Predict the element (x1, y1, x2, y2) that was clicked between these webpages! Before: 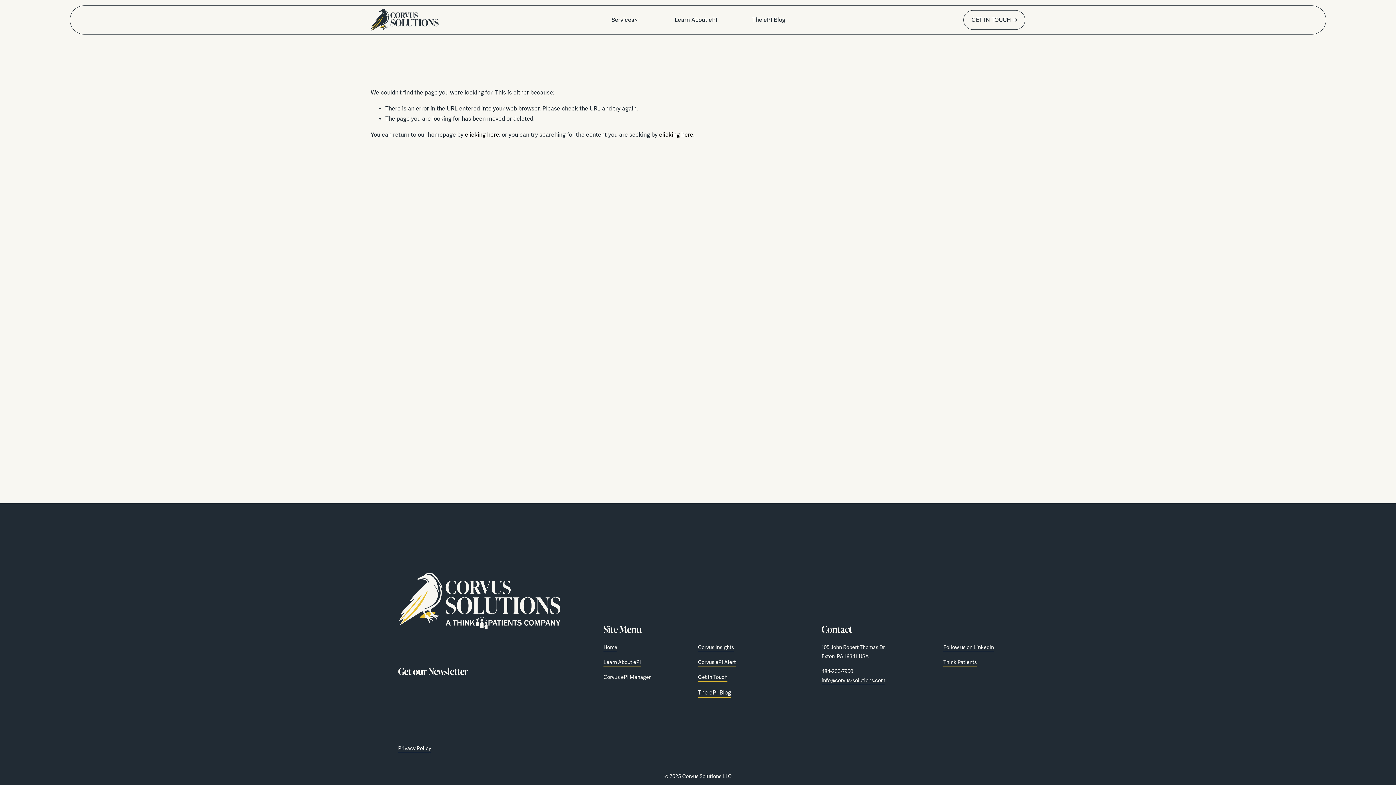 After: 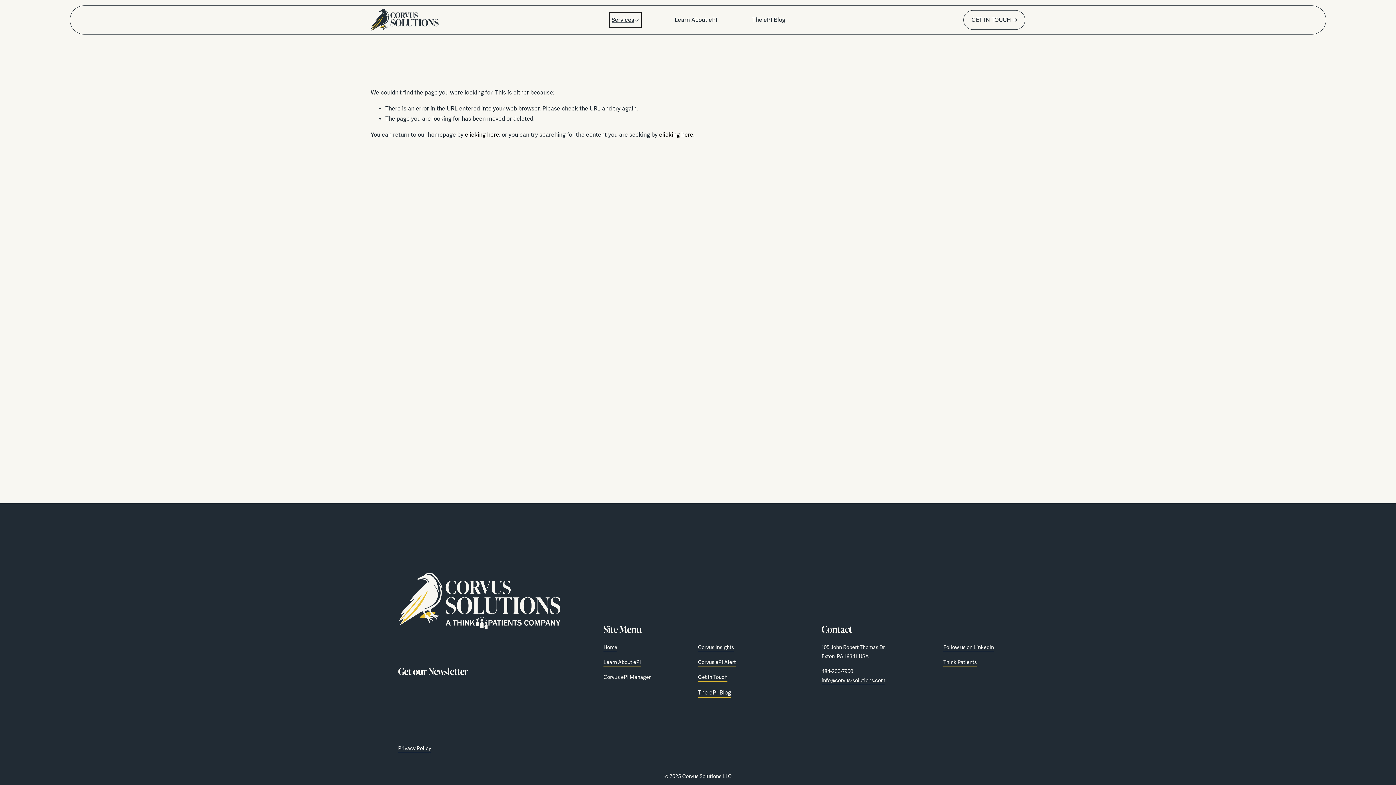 Action: bbox: (611, 14, 639, 25) label: Services